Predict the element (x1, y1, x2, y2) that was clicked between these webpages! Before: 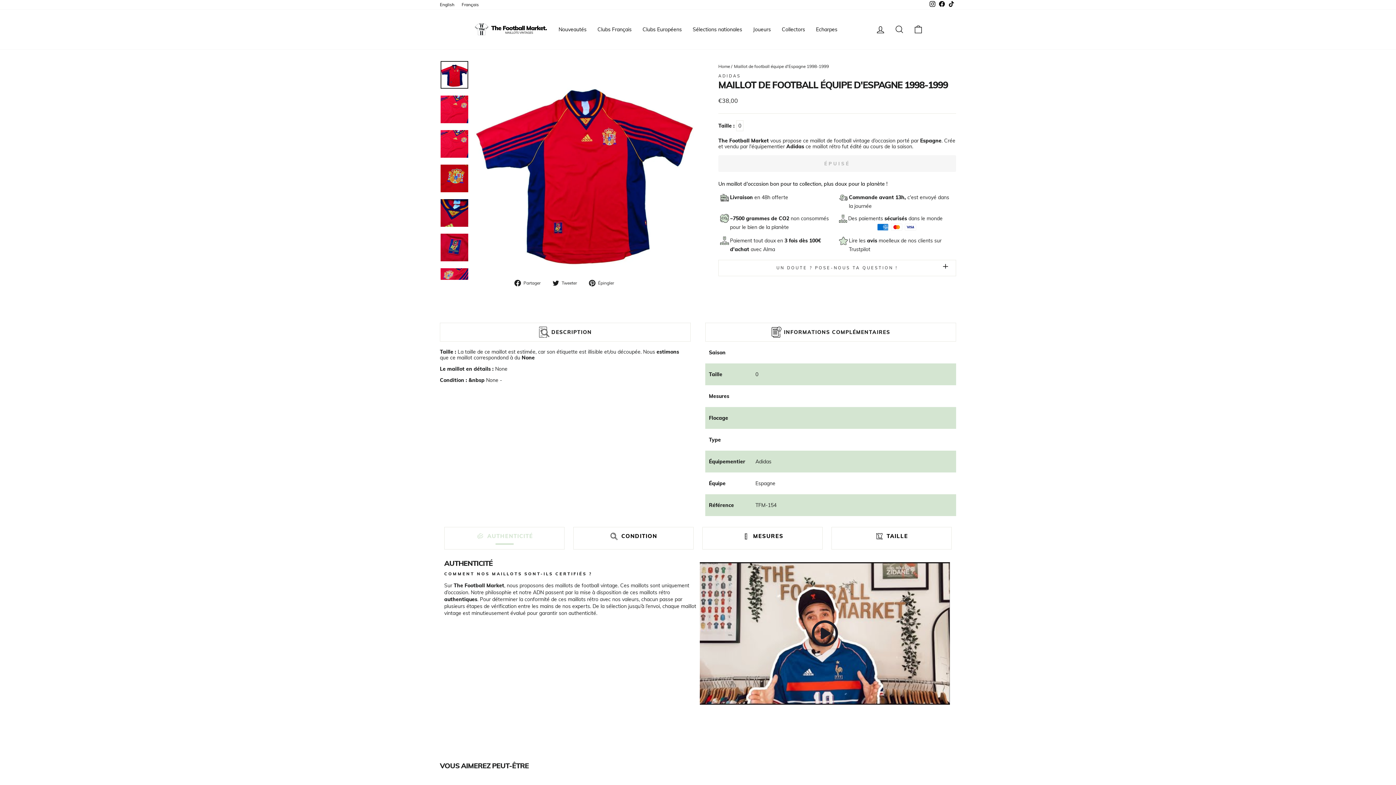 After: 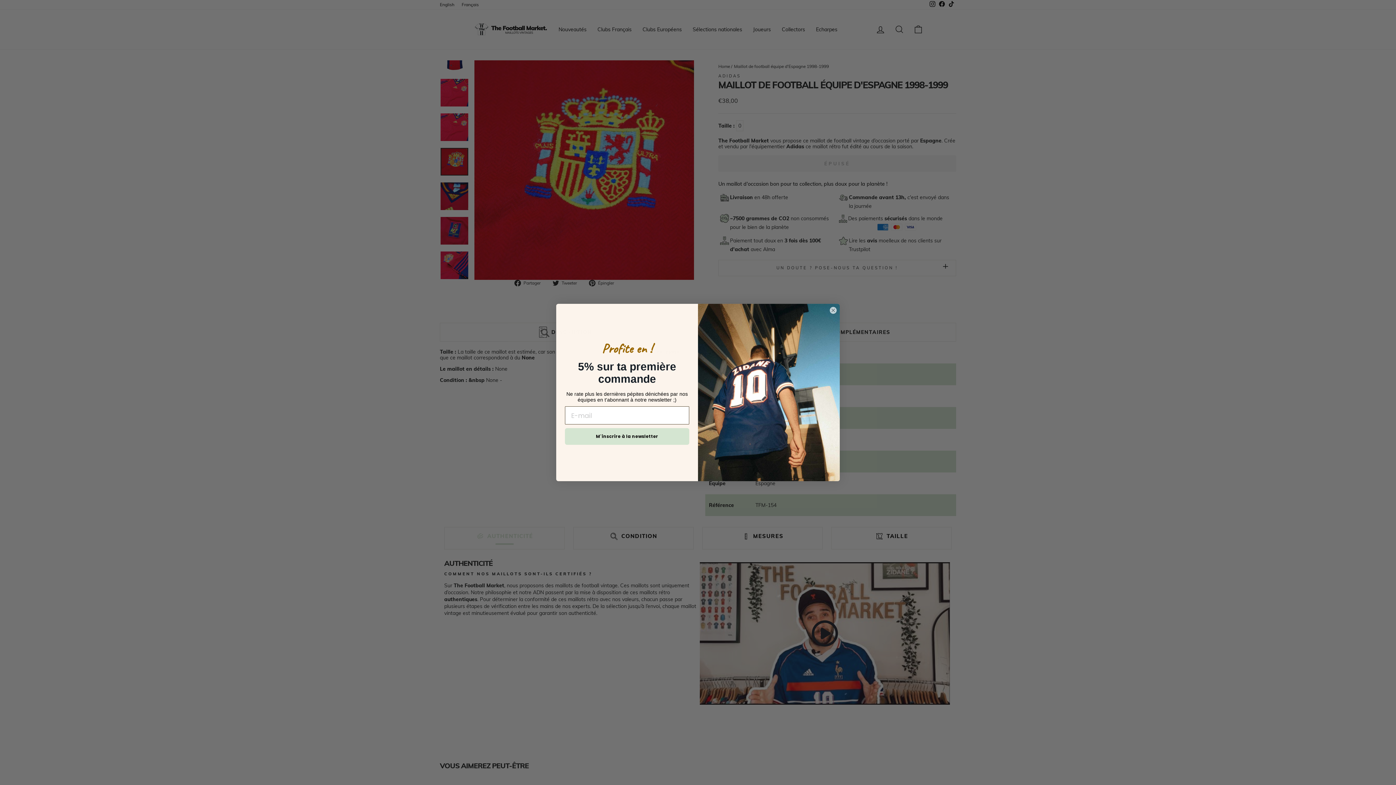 Action: bbox: (440, 164, 468, 192)